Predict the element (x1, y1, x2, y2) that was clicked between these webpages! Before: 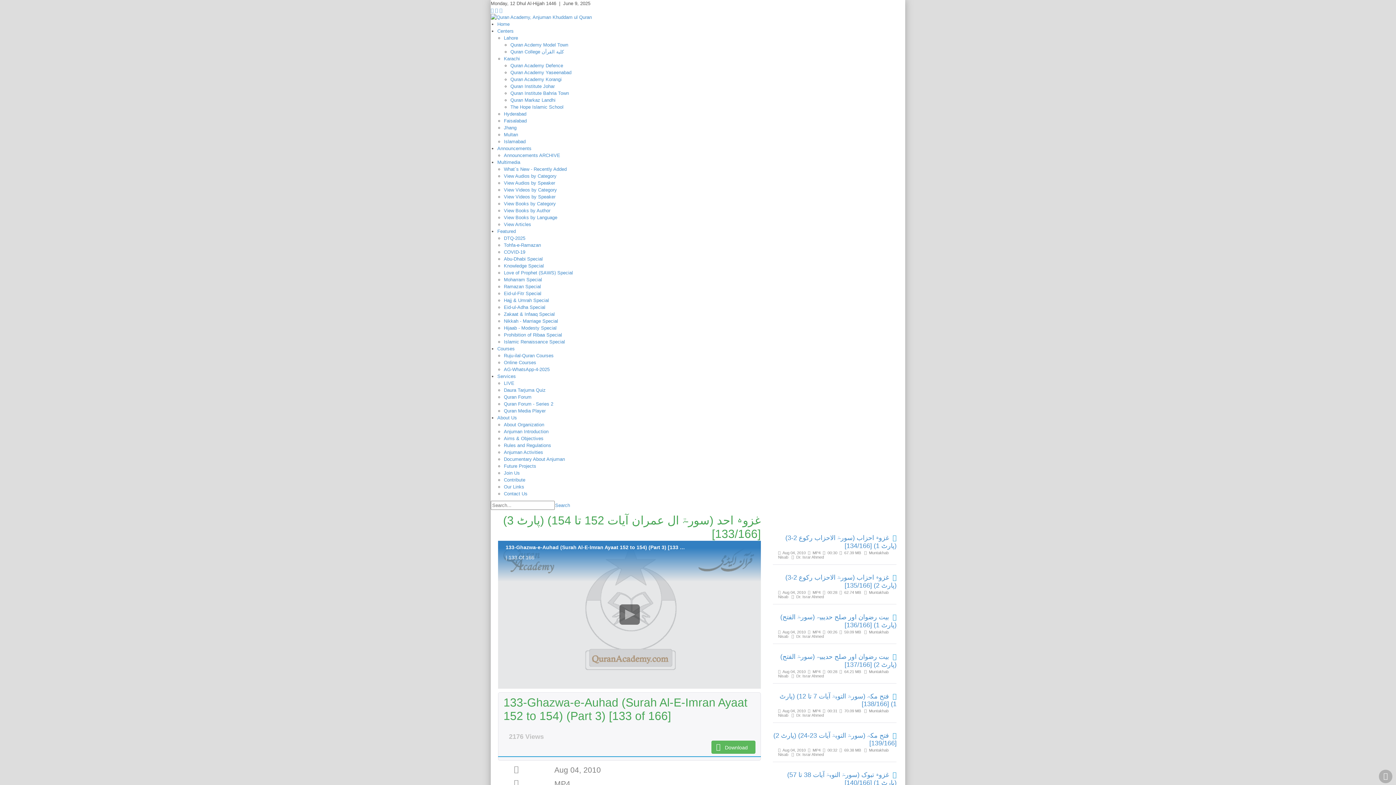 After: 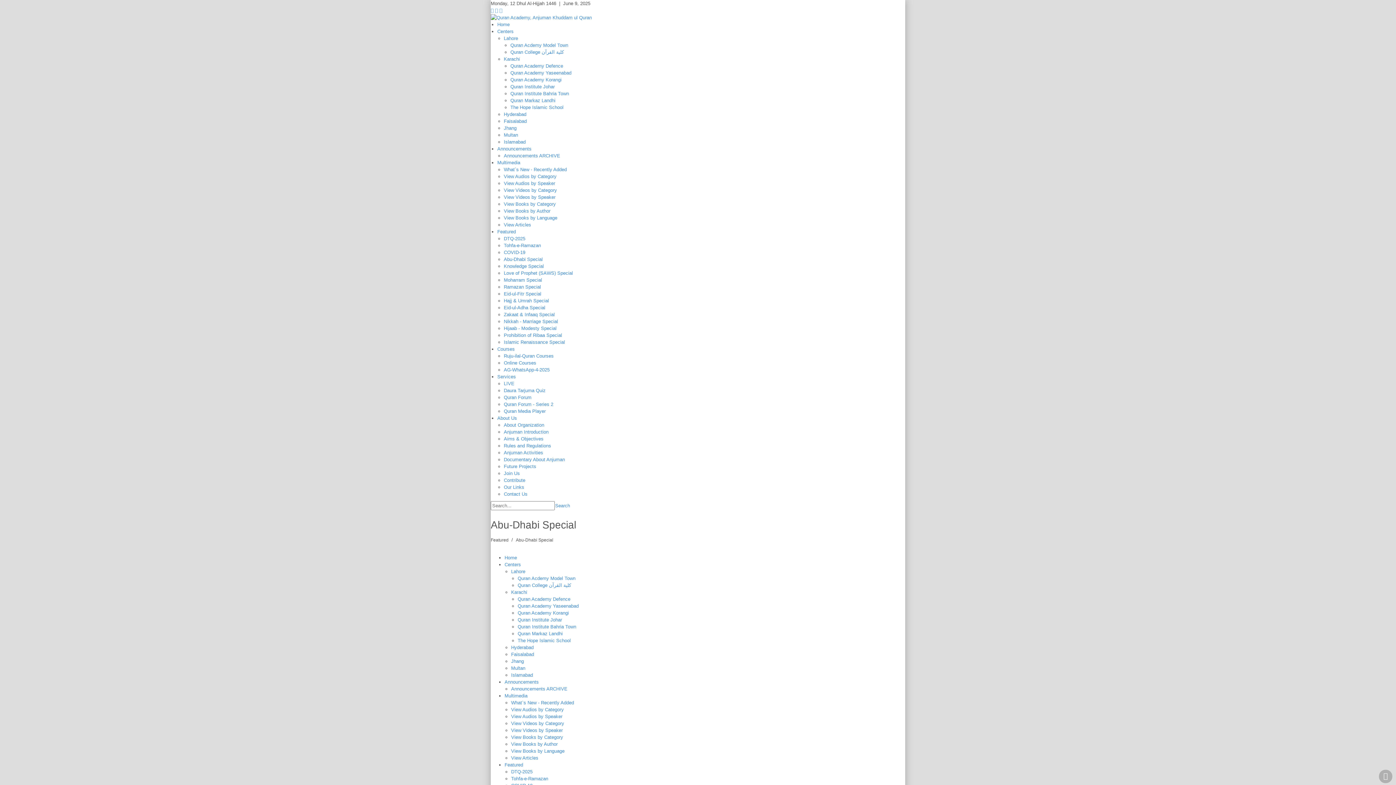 Action: label: Abu-Dhabi Special bbox: (504, 256, 542, 261)